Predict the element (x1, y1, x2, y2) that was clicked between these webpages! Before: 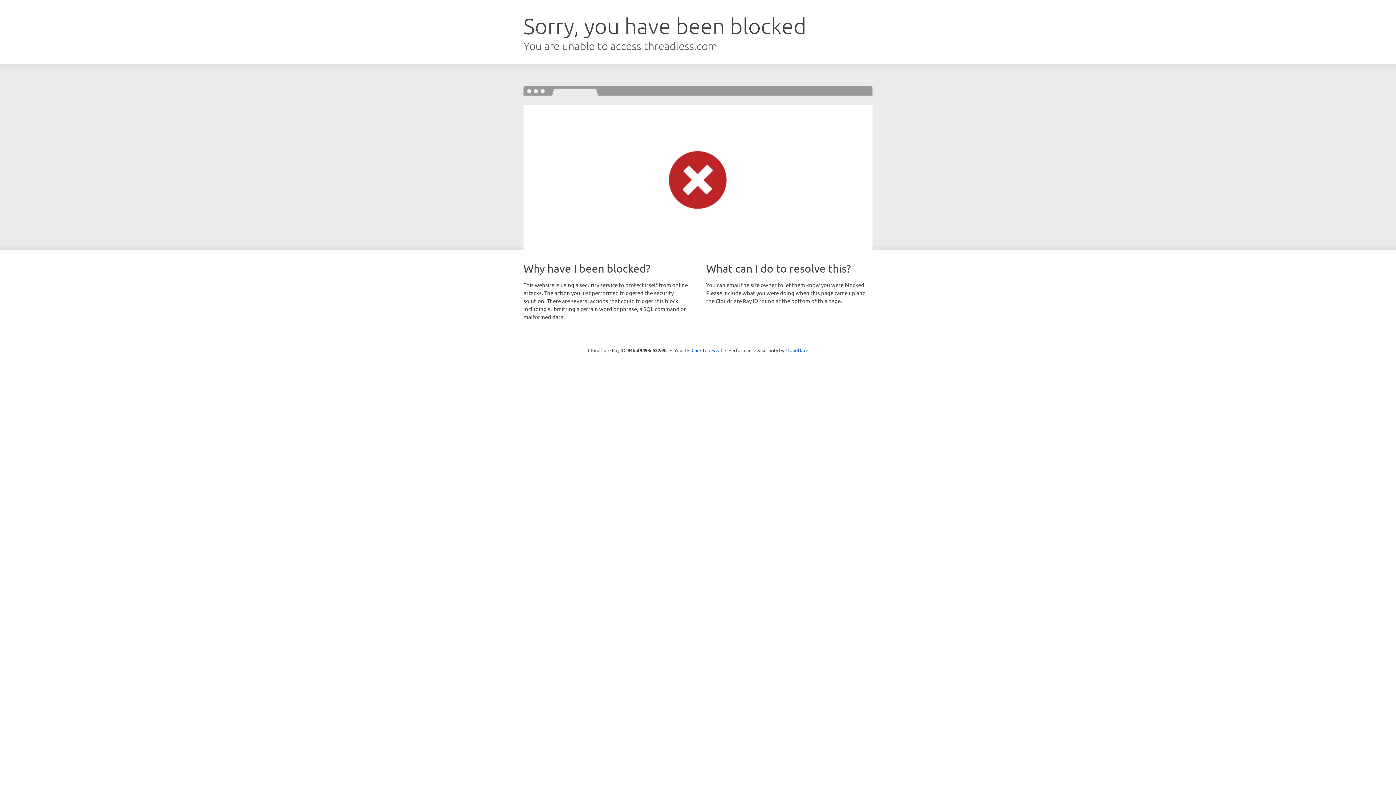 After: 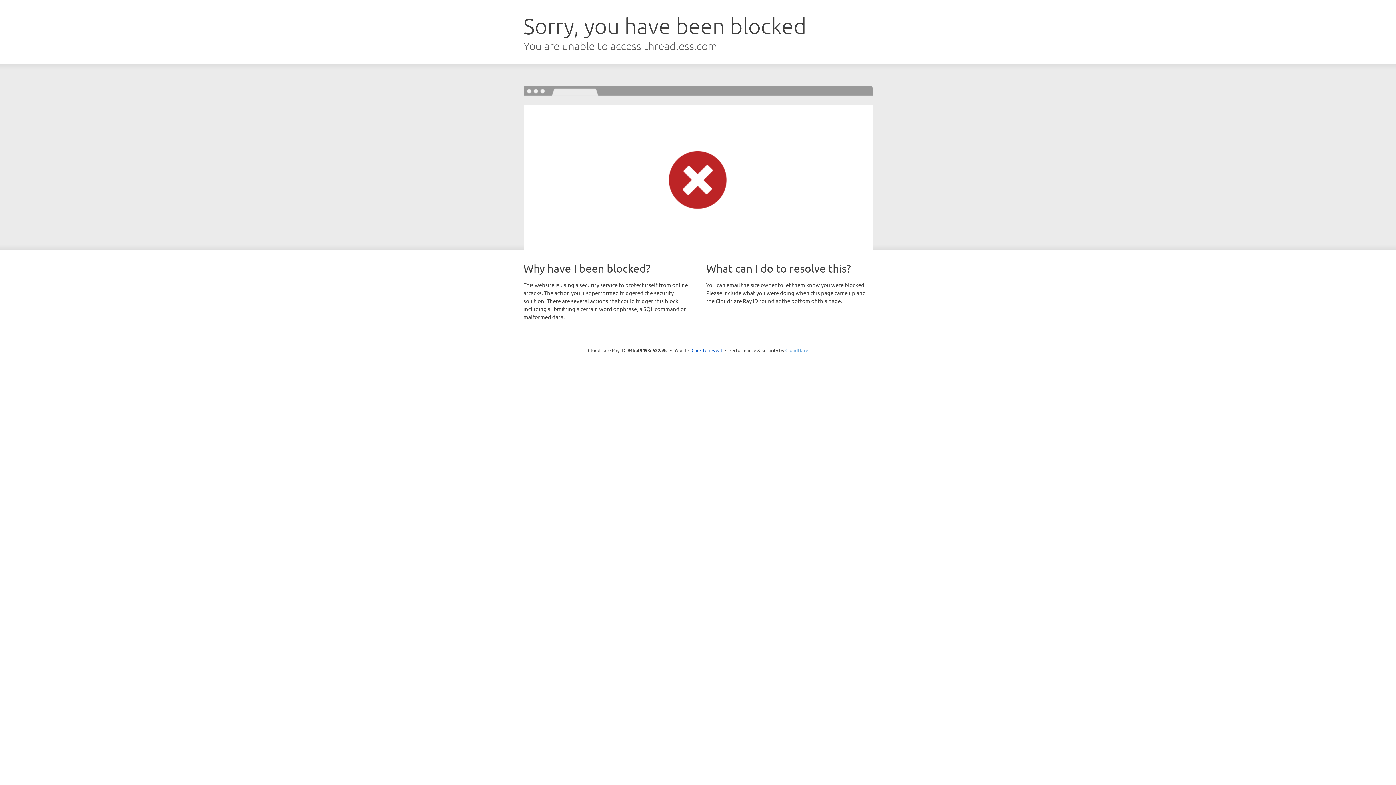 Action: label: Cloudflare bbox: (785, 347, 808, 353)